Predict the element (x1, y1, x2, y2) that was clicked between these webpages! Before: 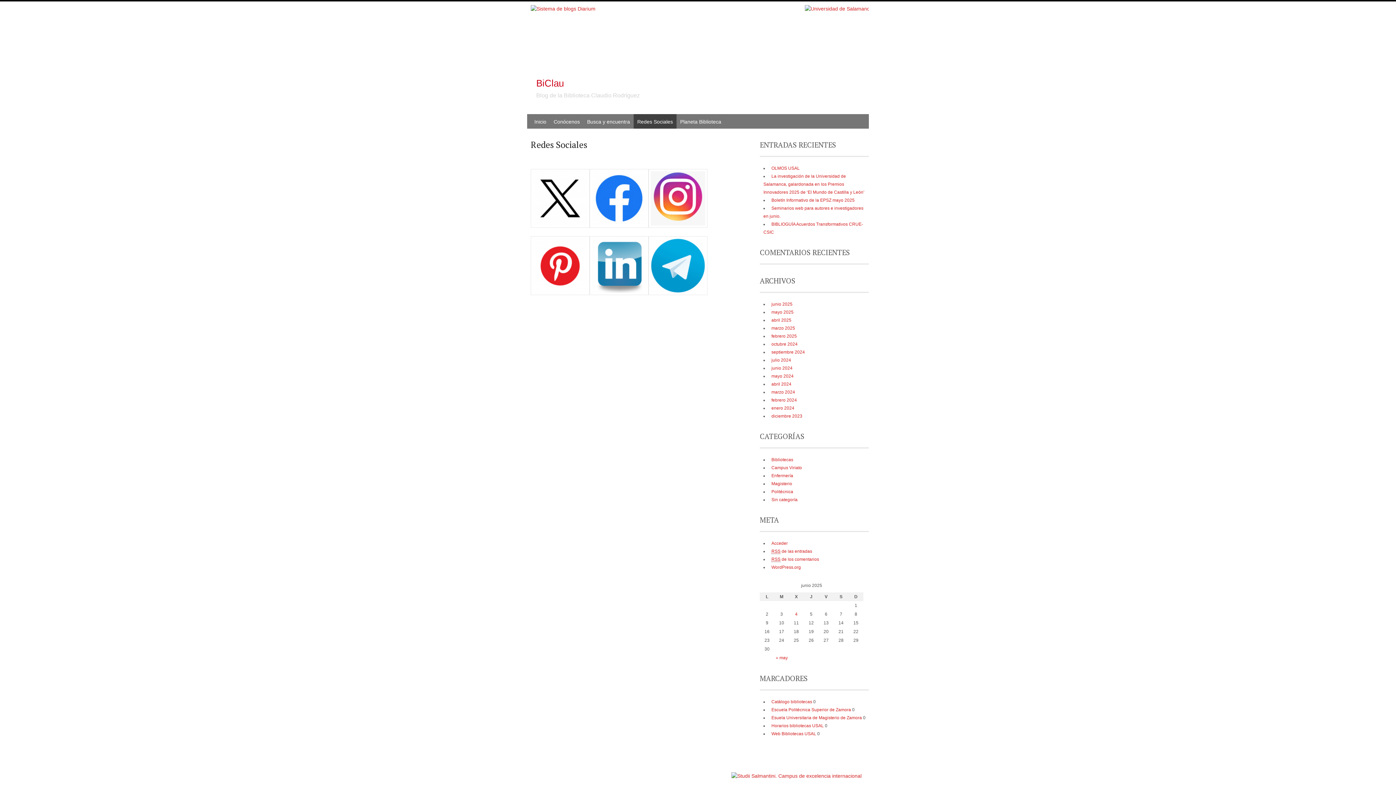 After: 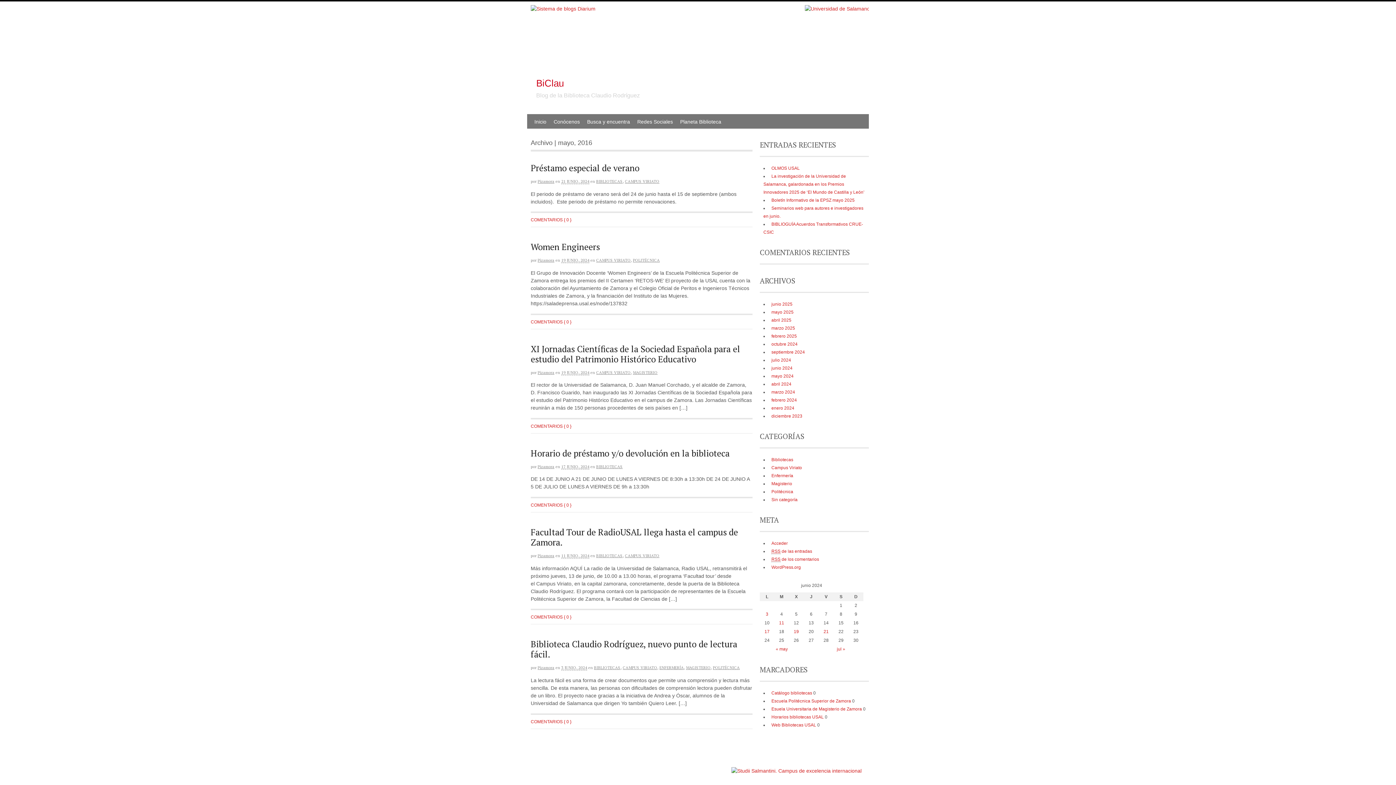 Action: label: junio 2024 bbox: (769, 365, 792, 370)